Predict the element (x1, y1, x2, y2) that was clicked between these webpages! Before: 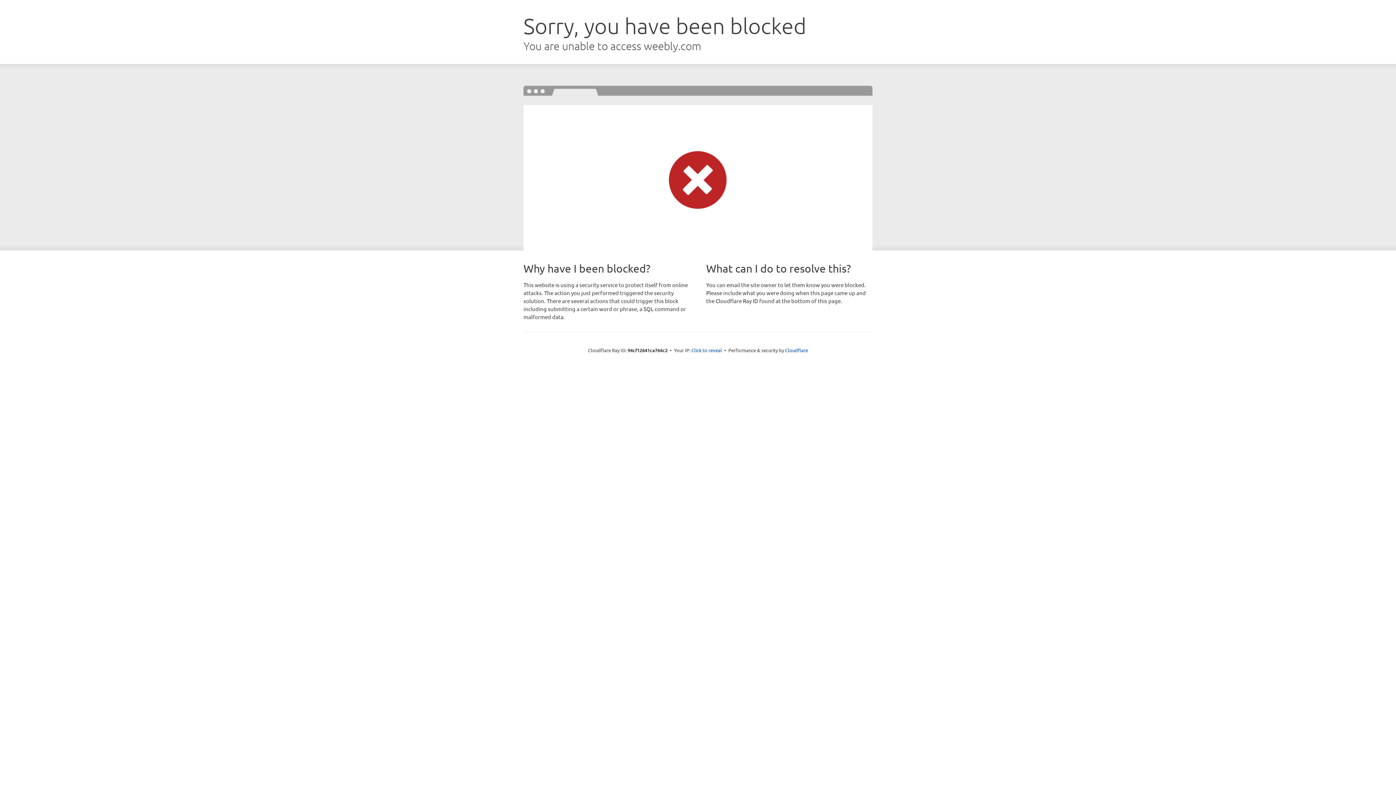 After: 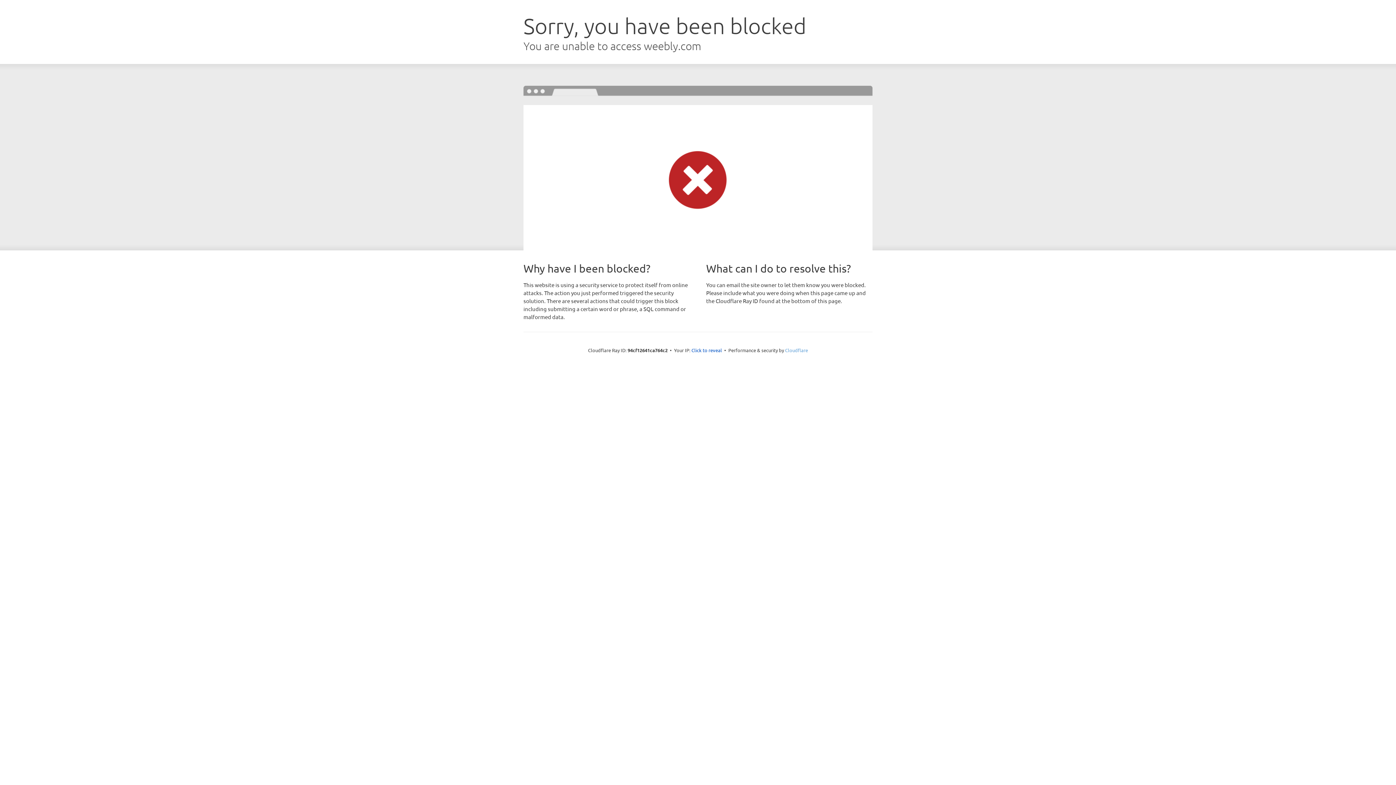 Action: label: Cloudflare bbox: (785, 347, 808, 353)